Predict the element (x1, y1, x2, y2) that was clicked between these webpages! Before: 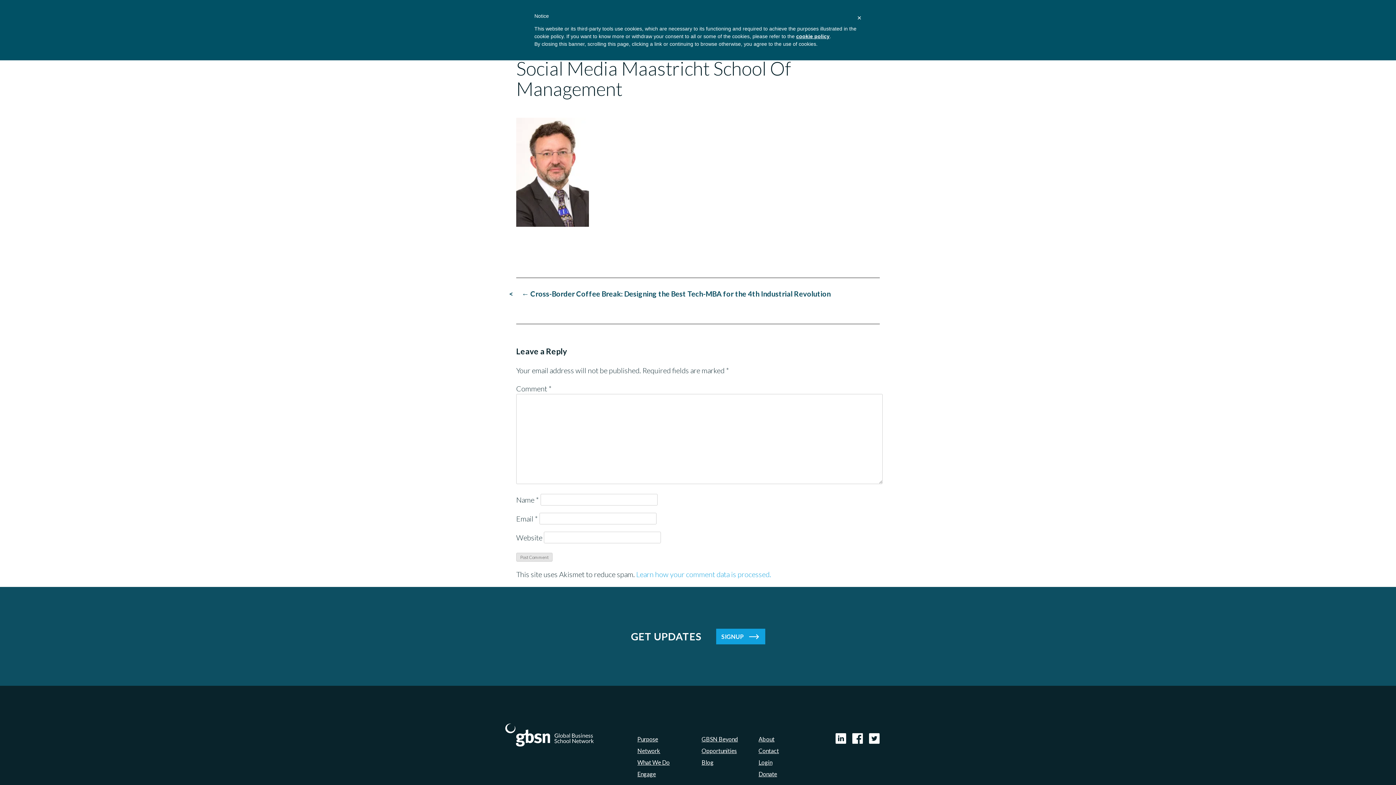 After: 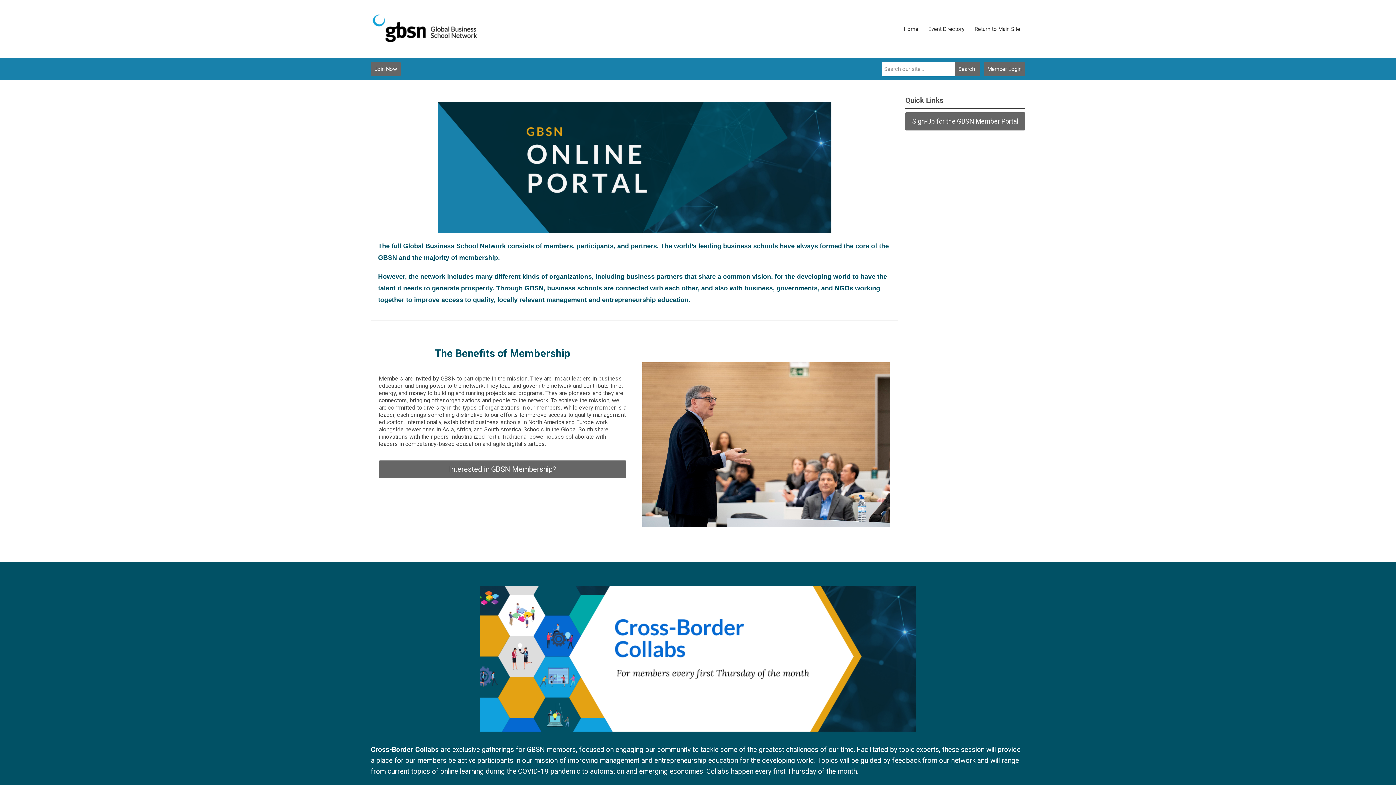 Action: bbox: (758, 759, 772, 766) label: Login